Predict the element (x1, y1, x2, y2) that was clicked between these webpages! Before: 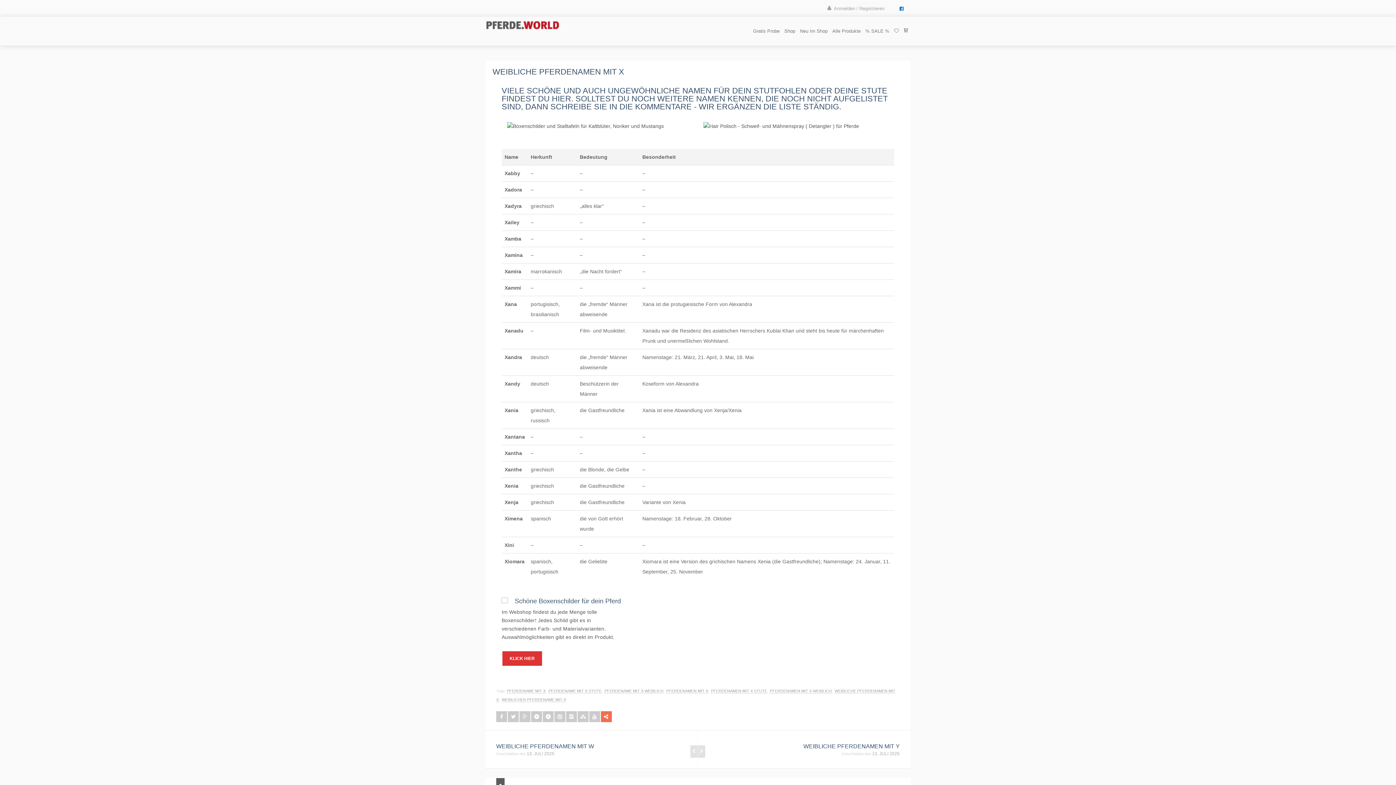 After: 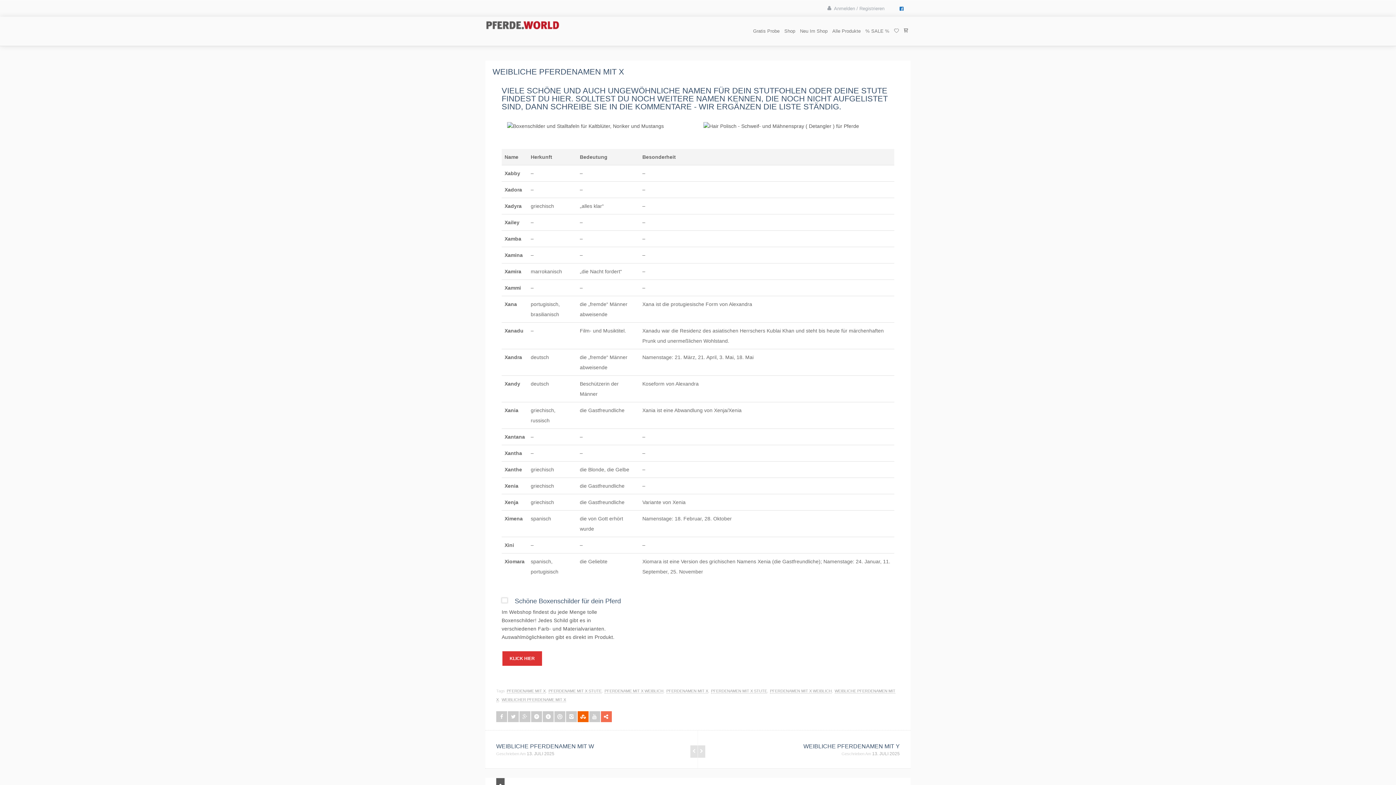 Action: bbox: (577, 711, 588, 722)